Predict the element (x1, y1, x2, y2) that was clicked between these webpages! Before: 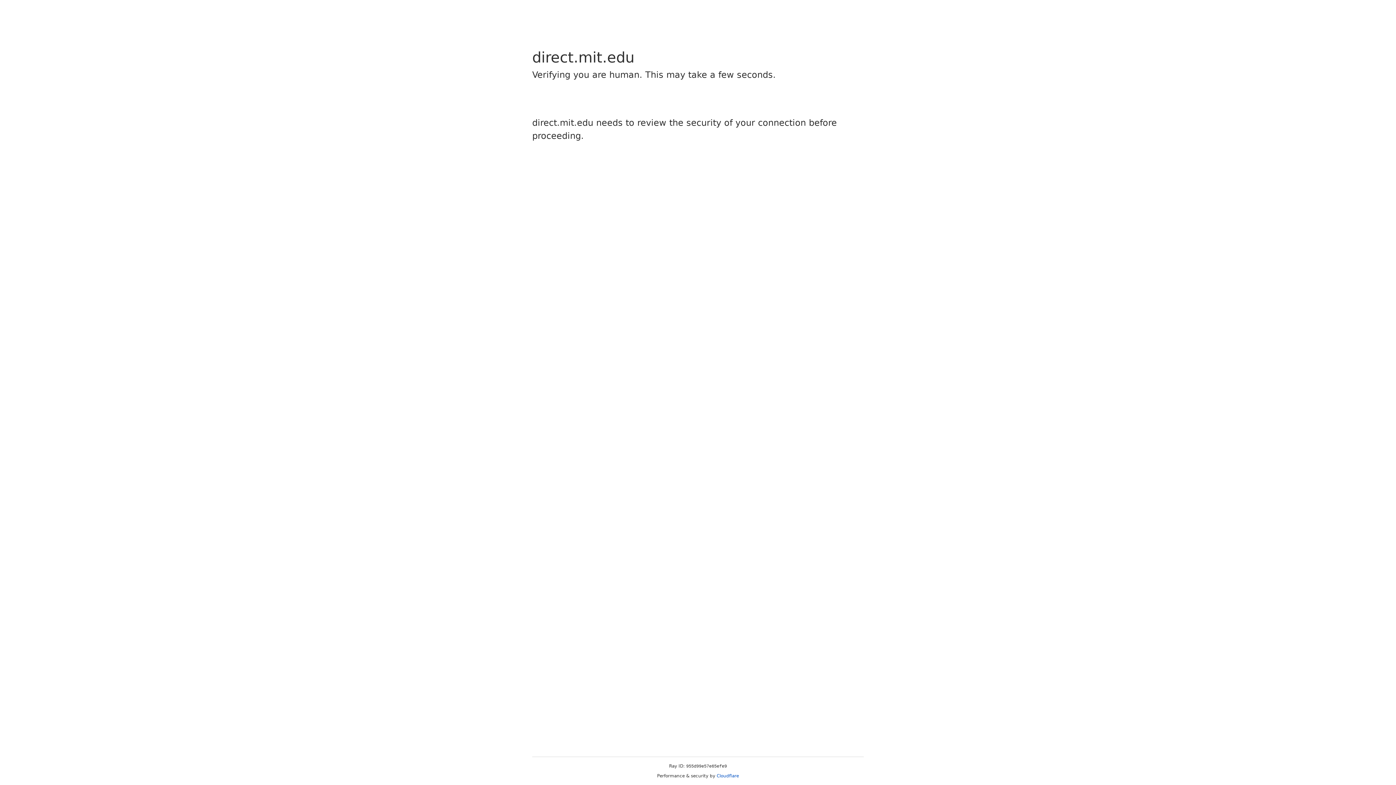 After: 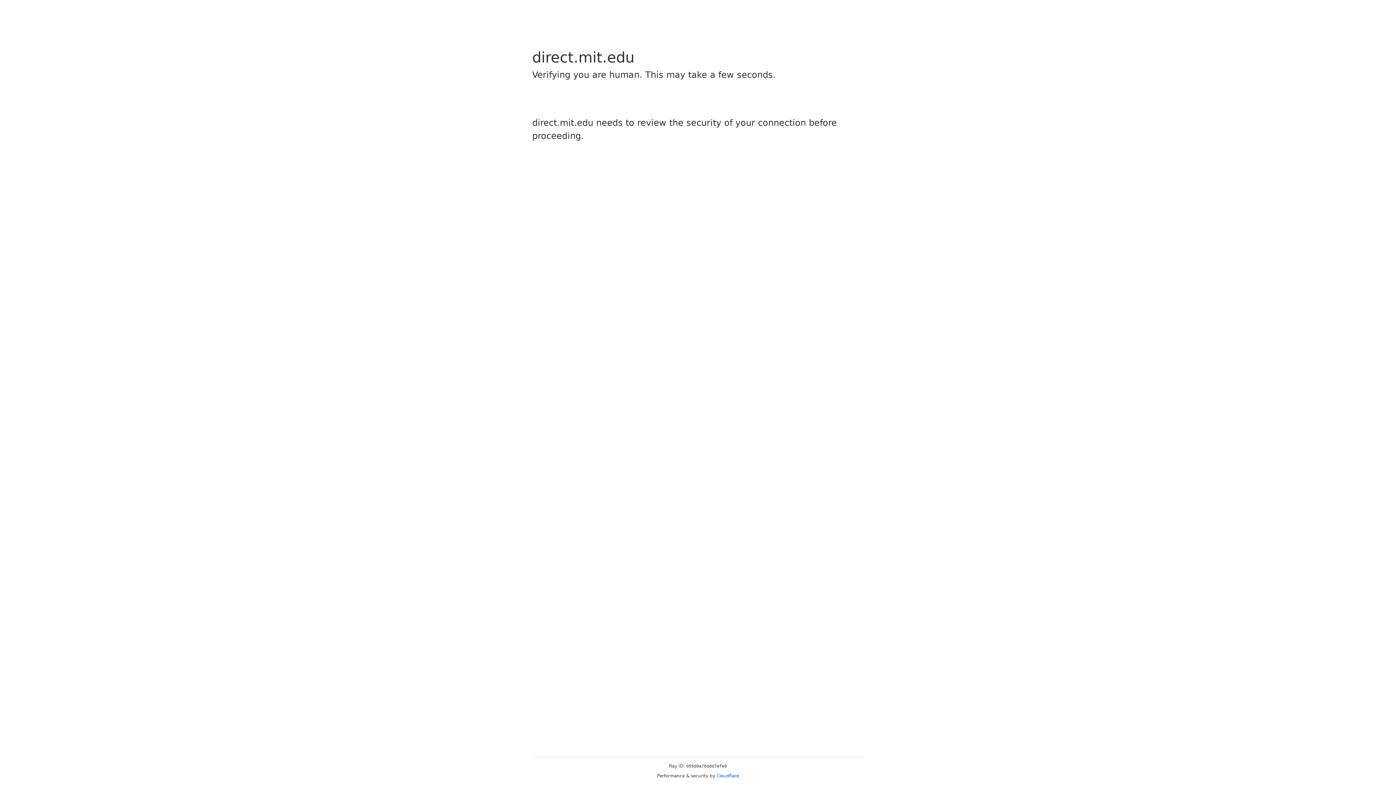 Action: bbox: (716, 773, 739, 778) label: Cloudflare